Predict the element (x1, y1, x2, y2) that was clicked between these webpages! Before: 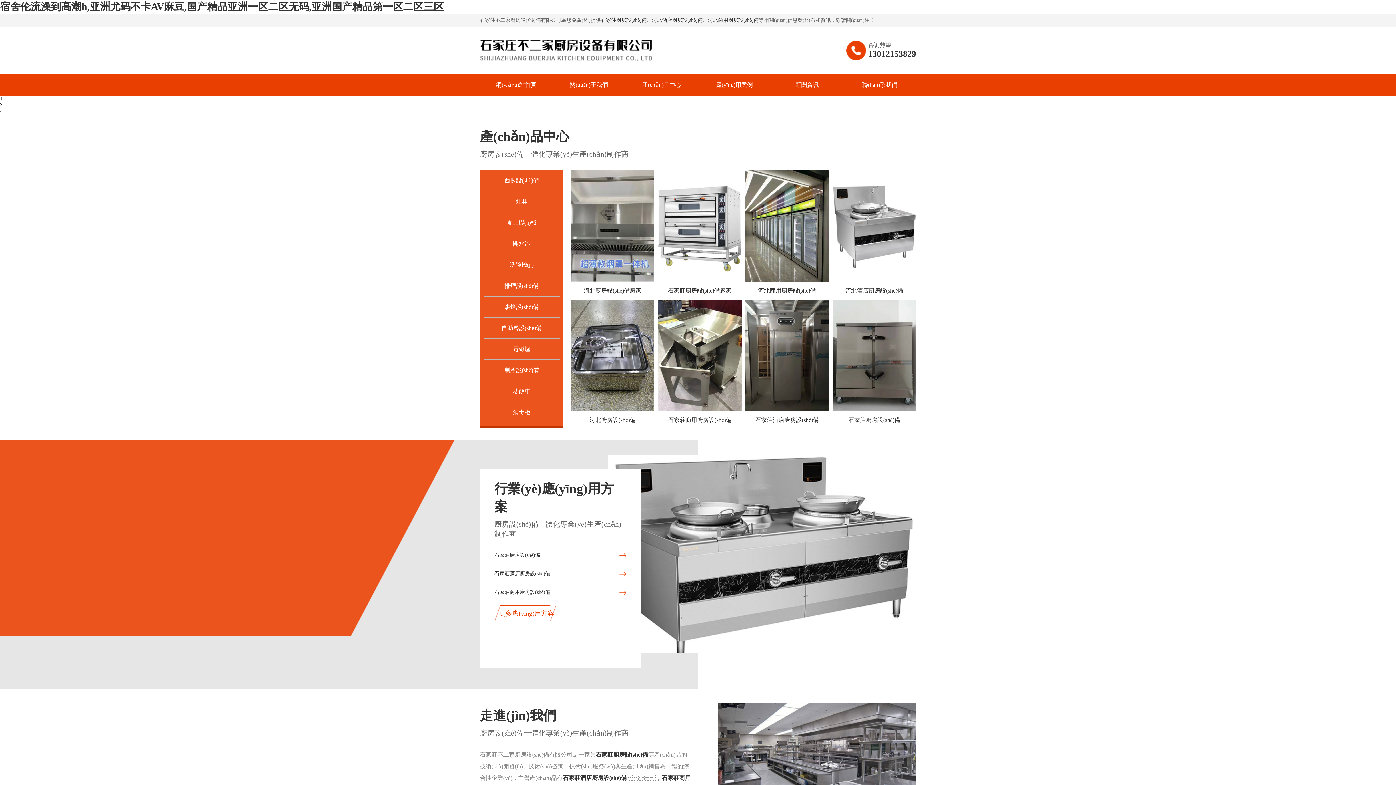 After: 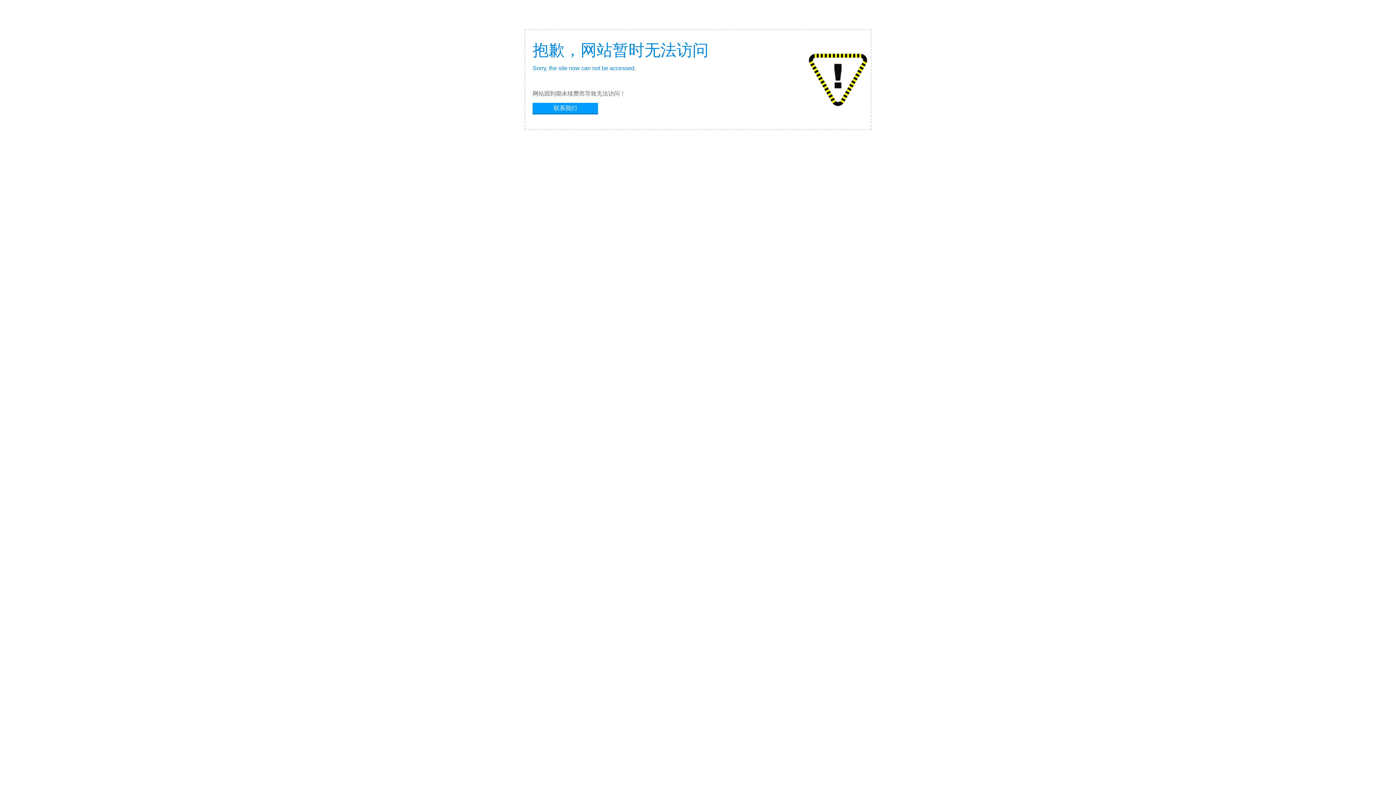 Action: bbox: (658, 299, 741, 429) label: 石家莊商用廚房設(shè)備